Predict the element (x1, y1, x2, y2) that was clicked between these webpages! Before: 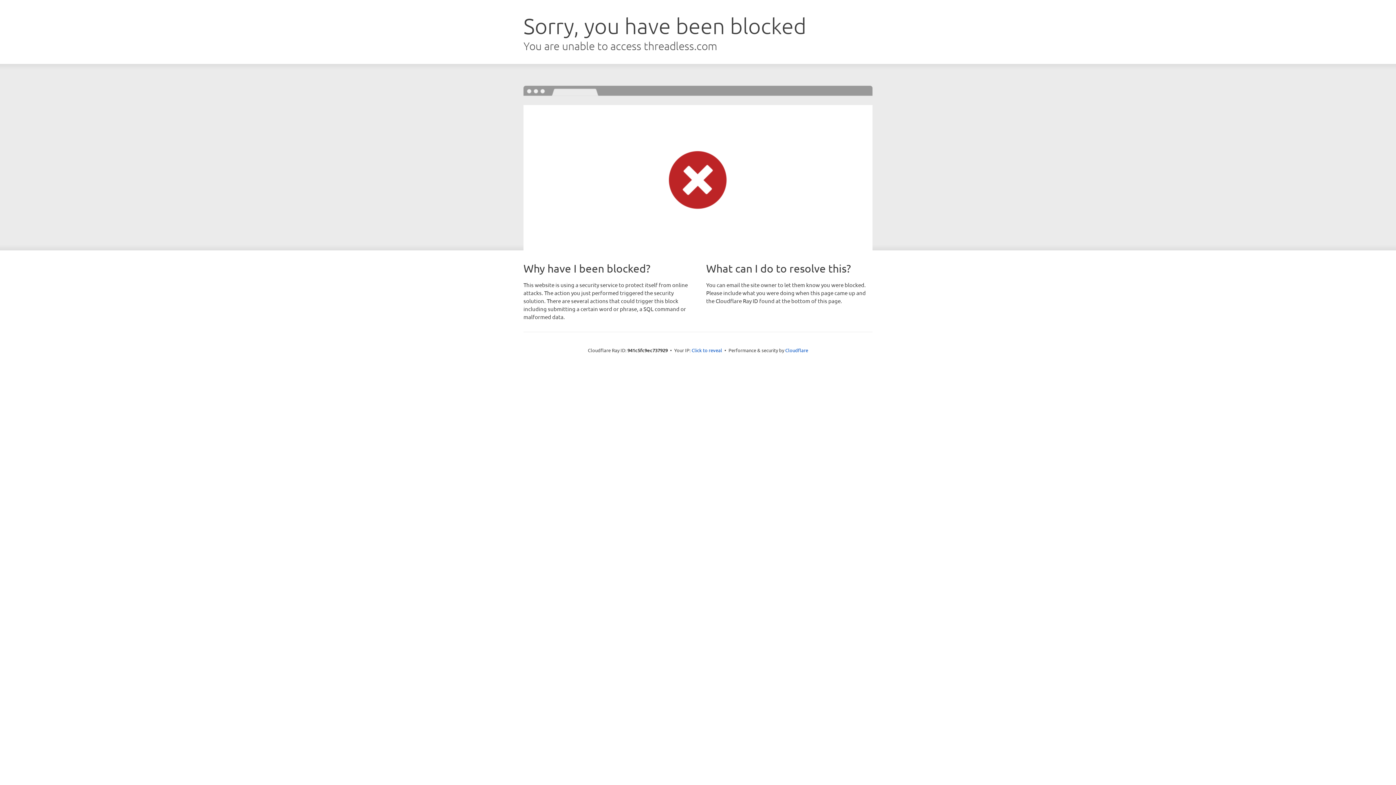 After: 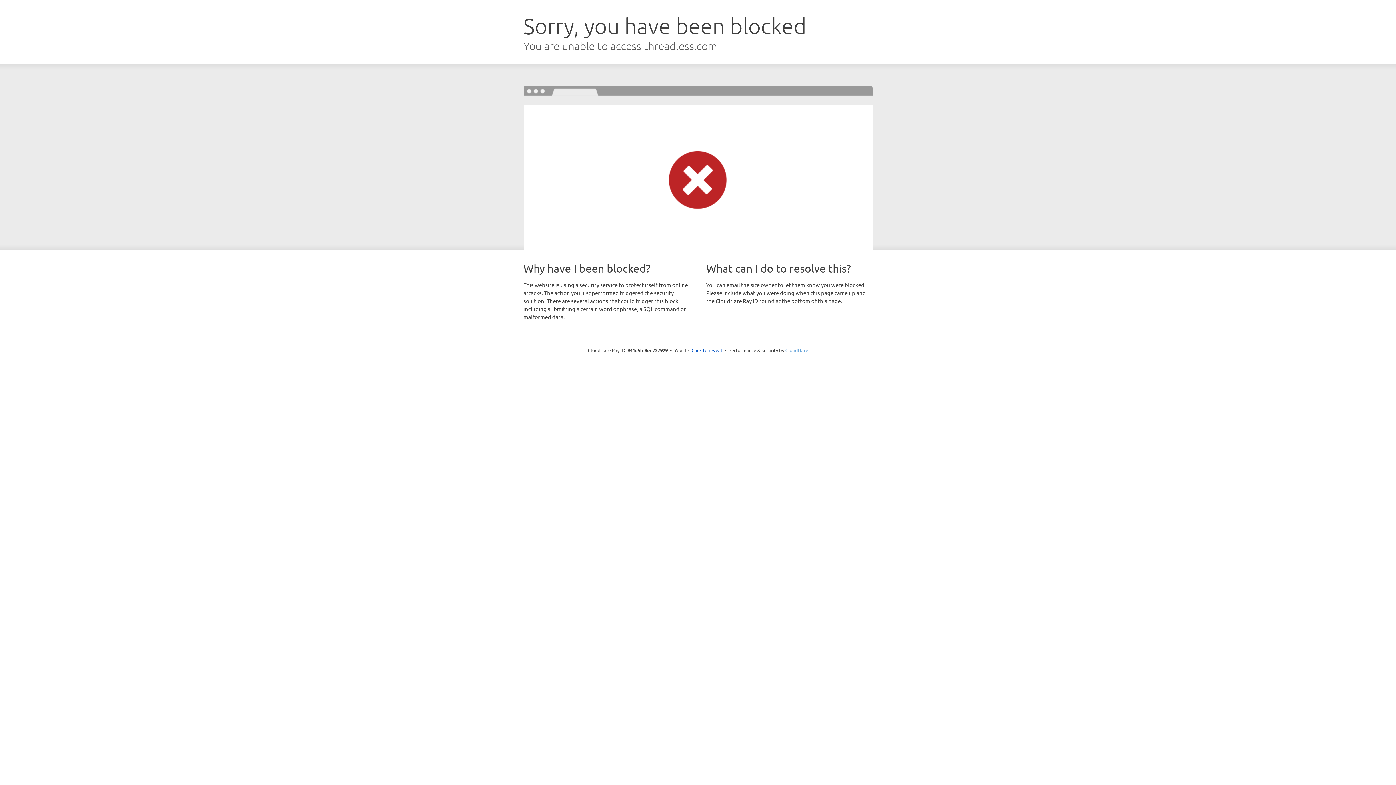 Action: label: Cloudflare bbox: (785, 347, 808, 353)